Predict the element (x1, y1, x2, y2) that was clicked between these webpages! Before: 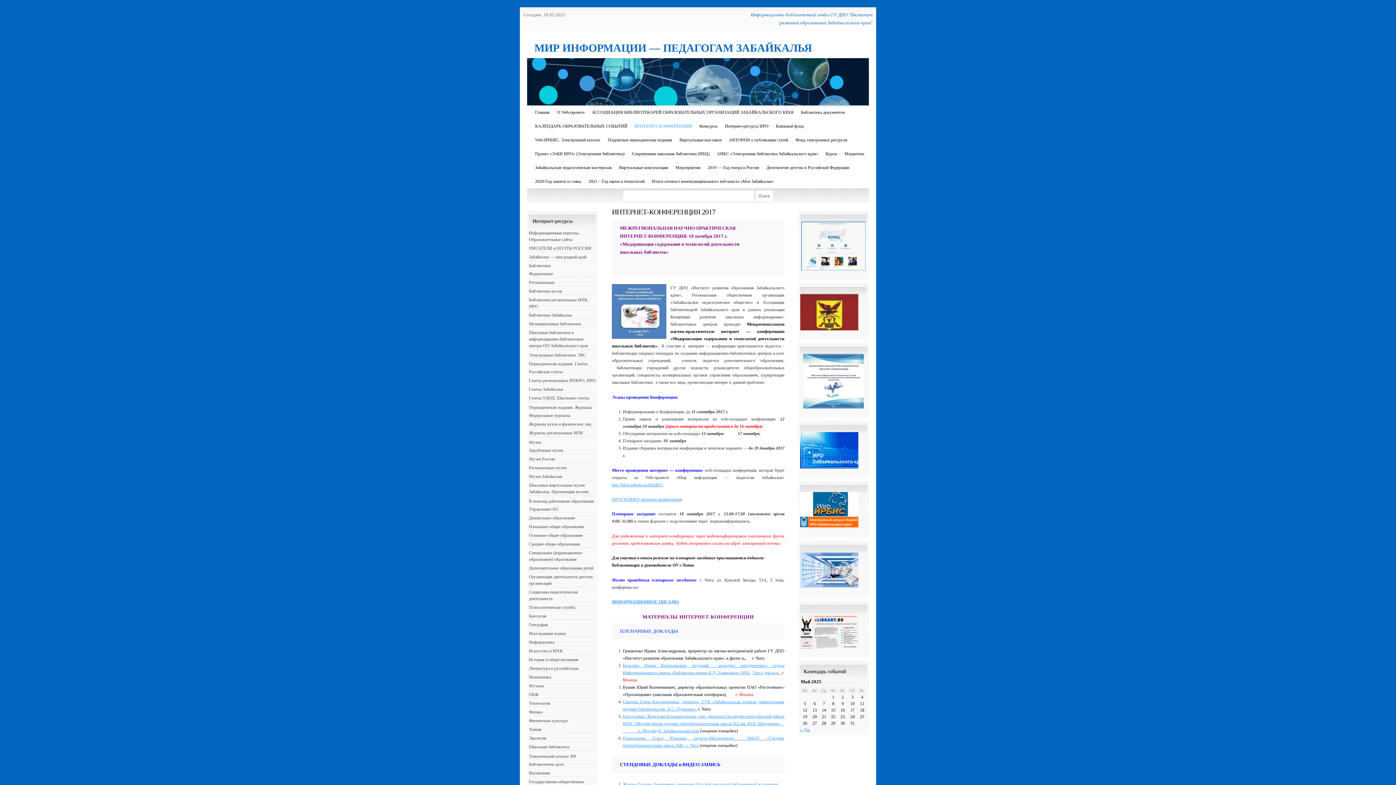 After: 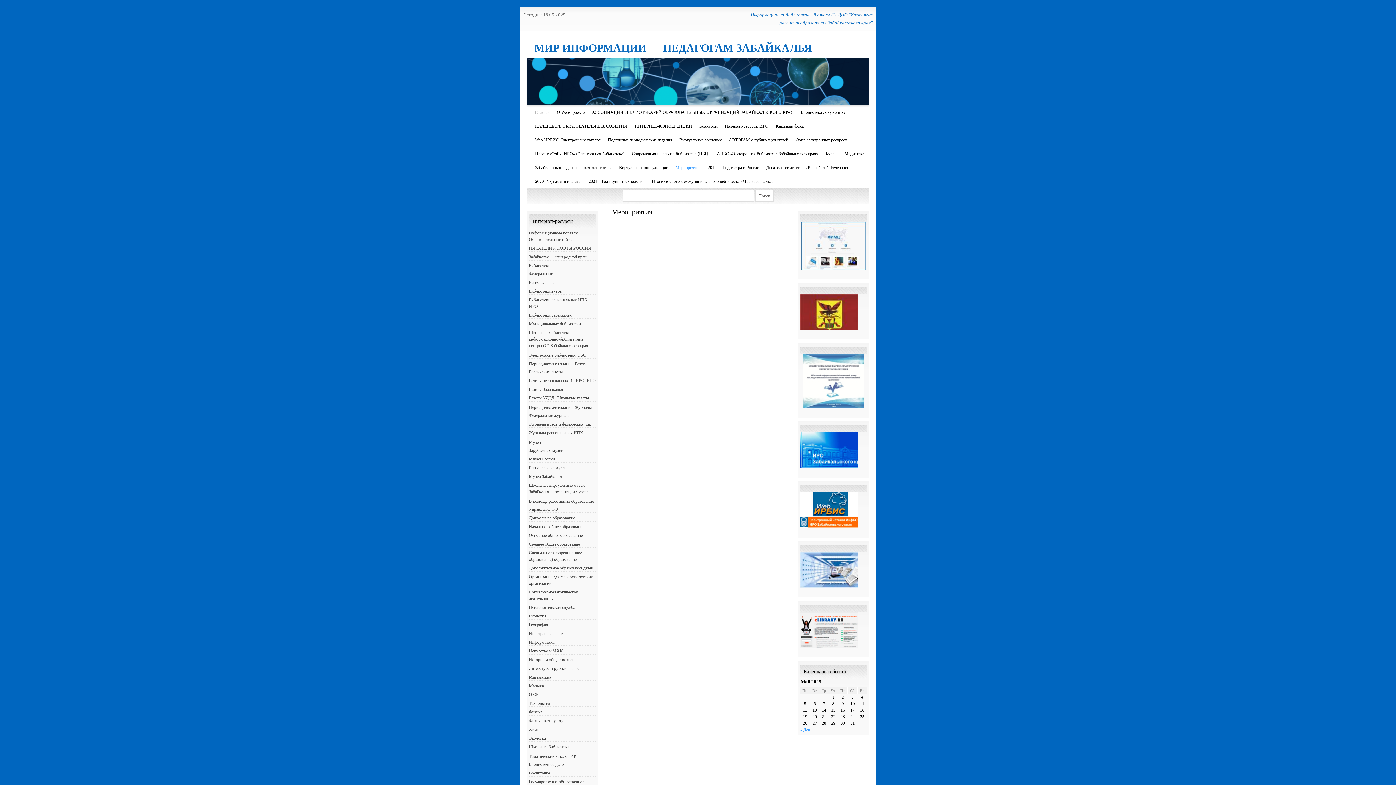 Action: label: Мероприятия bbox: (672, 160, 704, 174)